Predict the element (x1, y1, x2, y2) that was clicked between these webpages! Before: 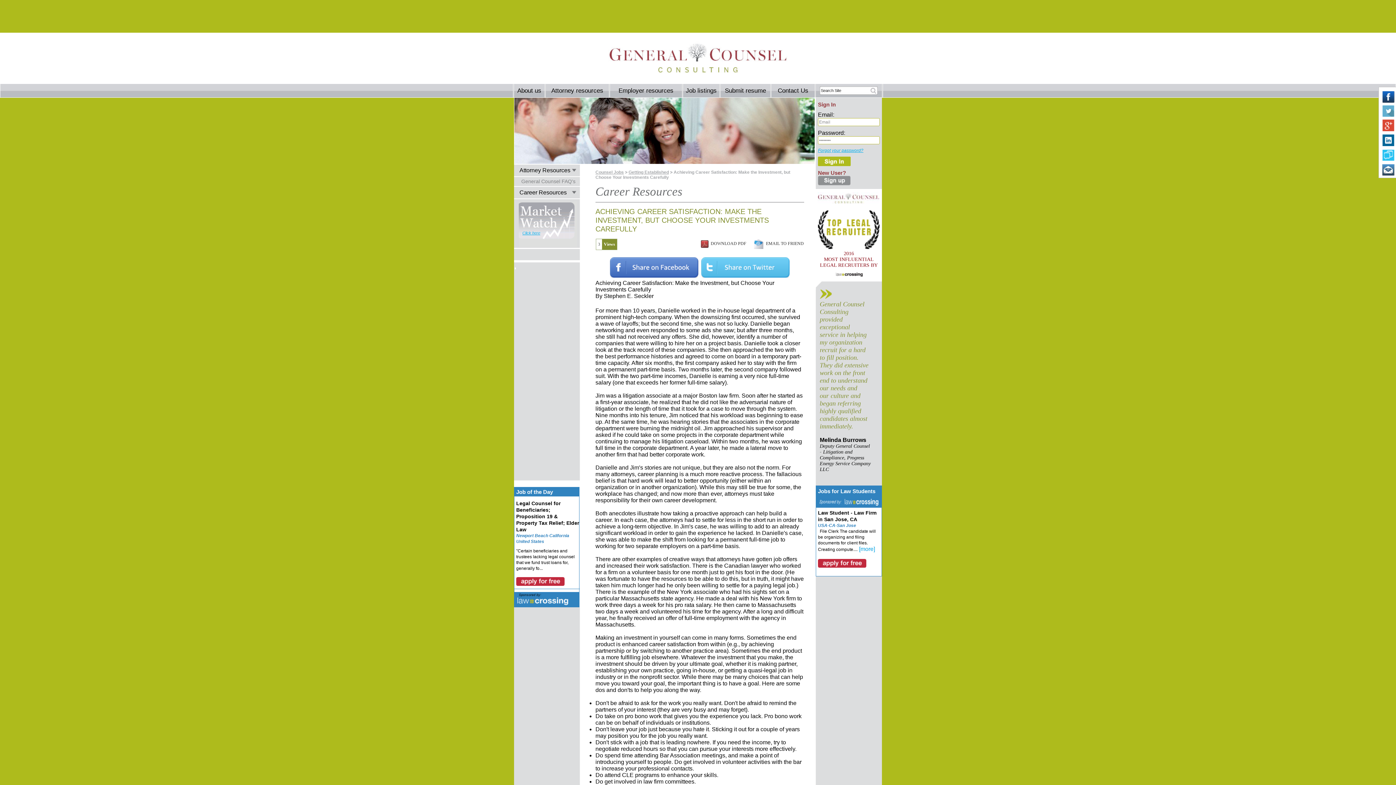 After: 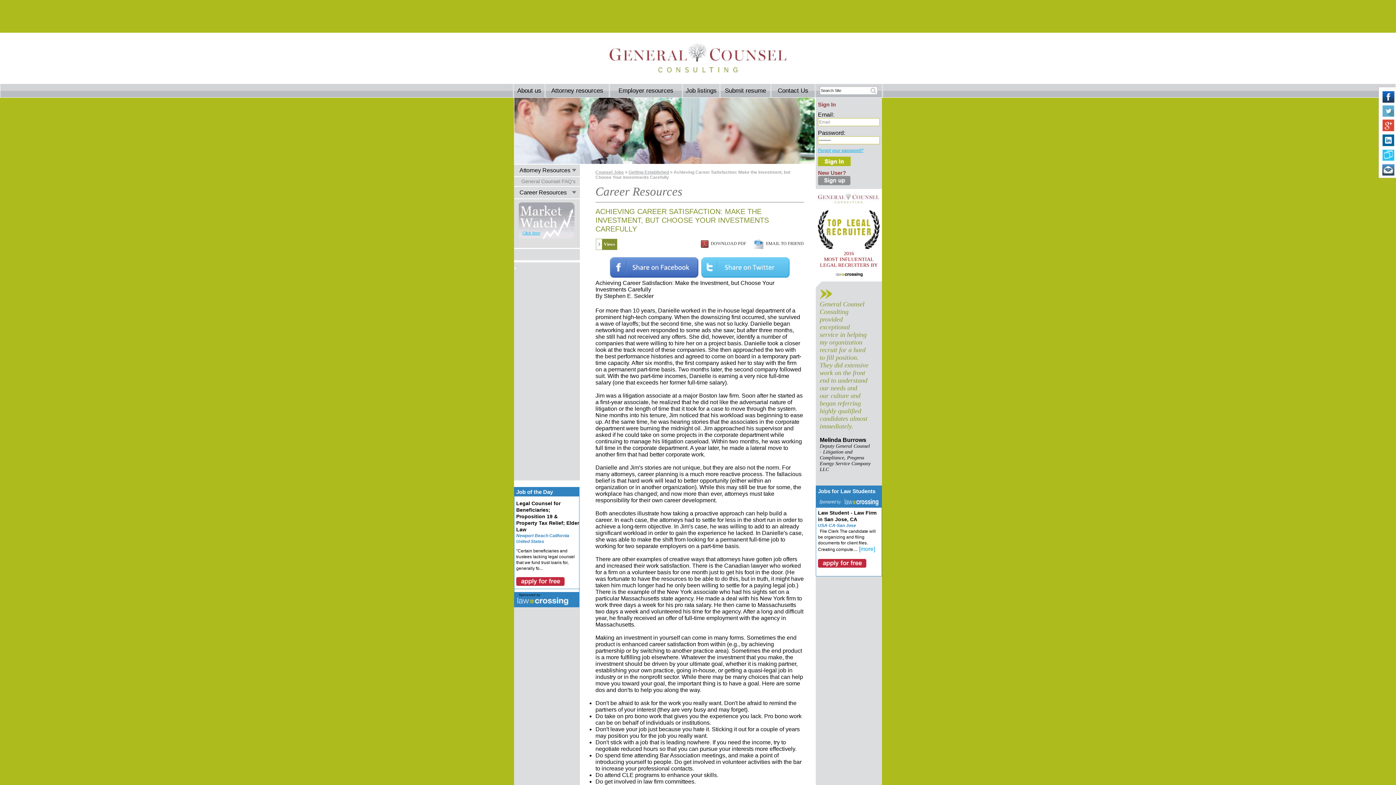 Action: bbox: (859, 546, 875, 552) label: [more]